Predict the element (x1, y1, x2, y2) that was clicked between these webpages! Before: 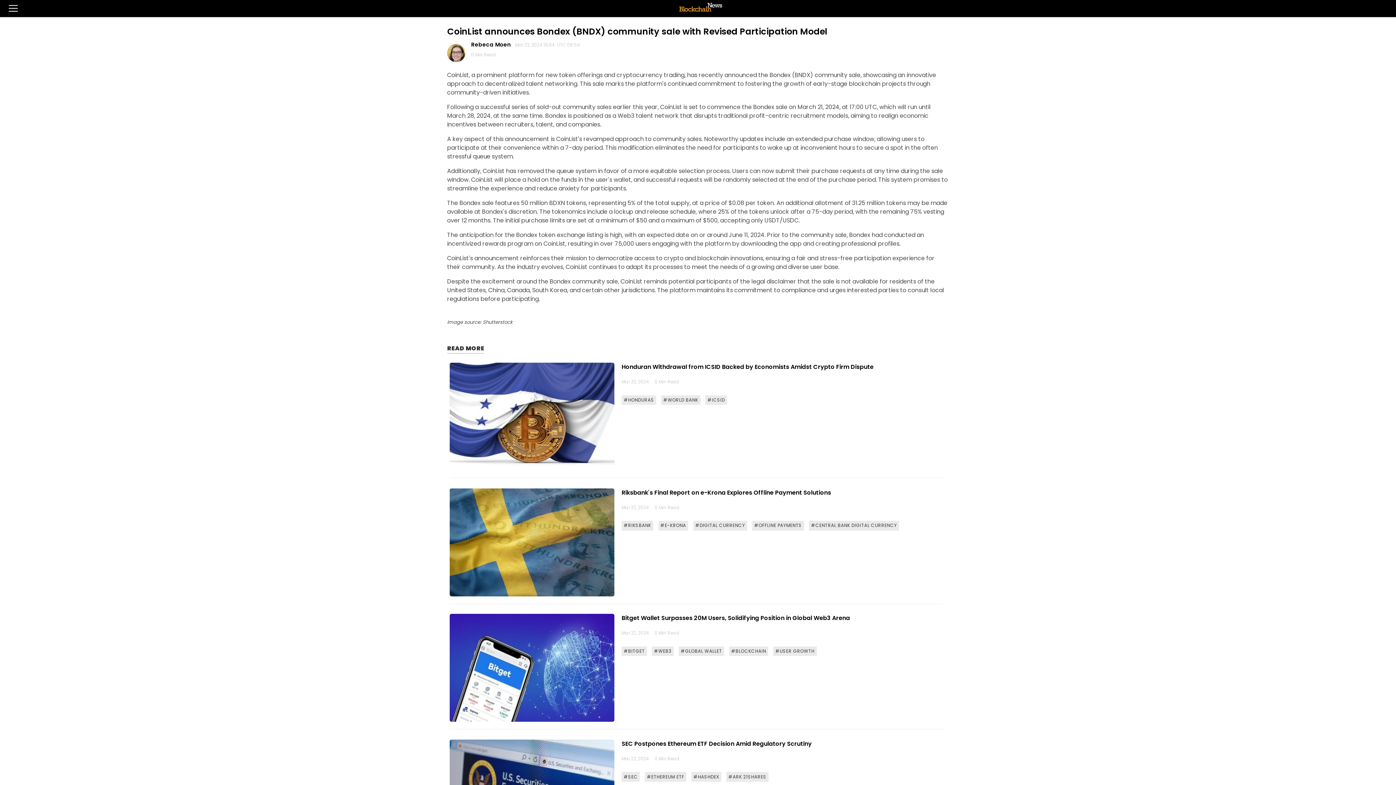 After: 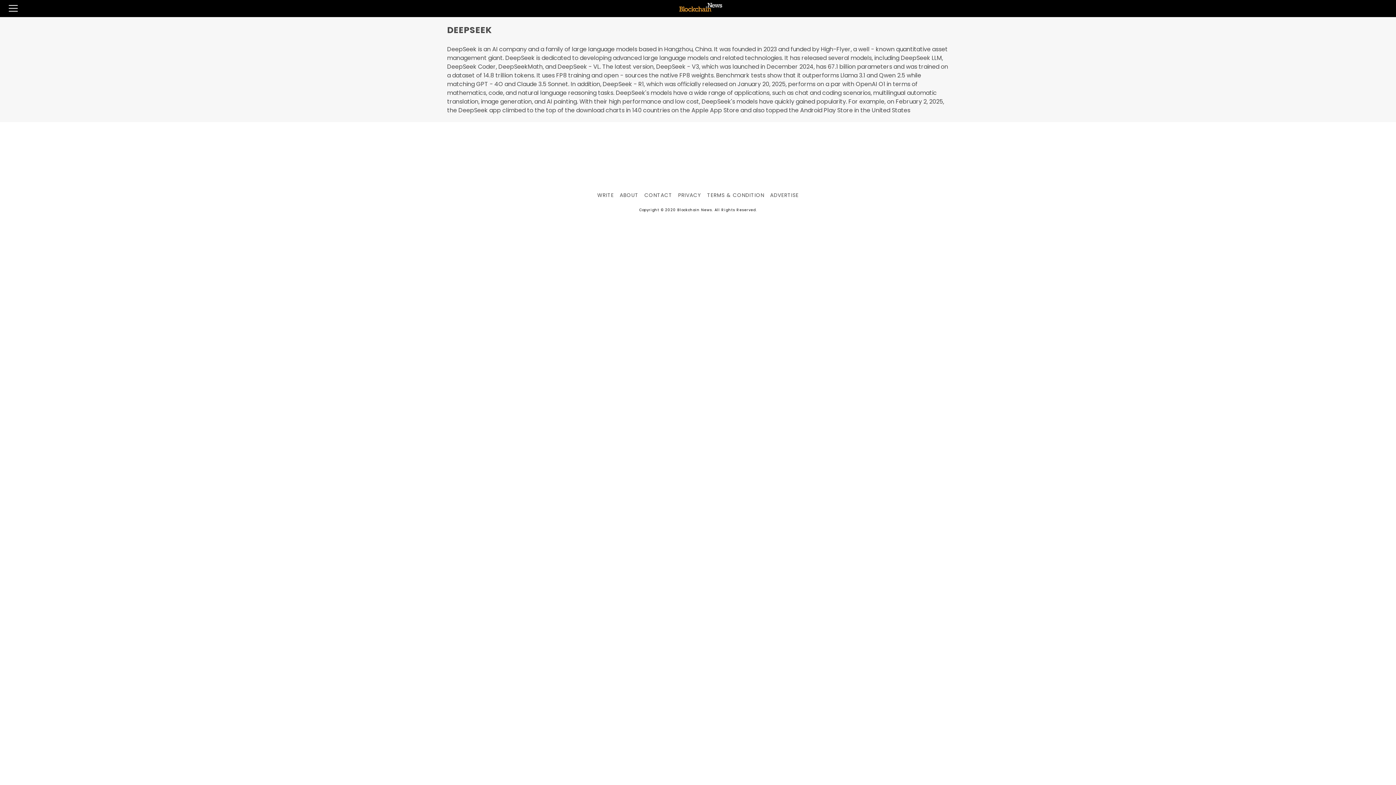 Action: bbox: (773, 646, 816, 656) label: #USER GROWTH